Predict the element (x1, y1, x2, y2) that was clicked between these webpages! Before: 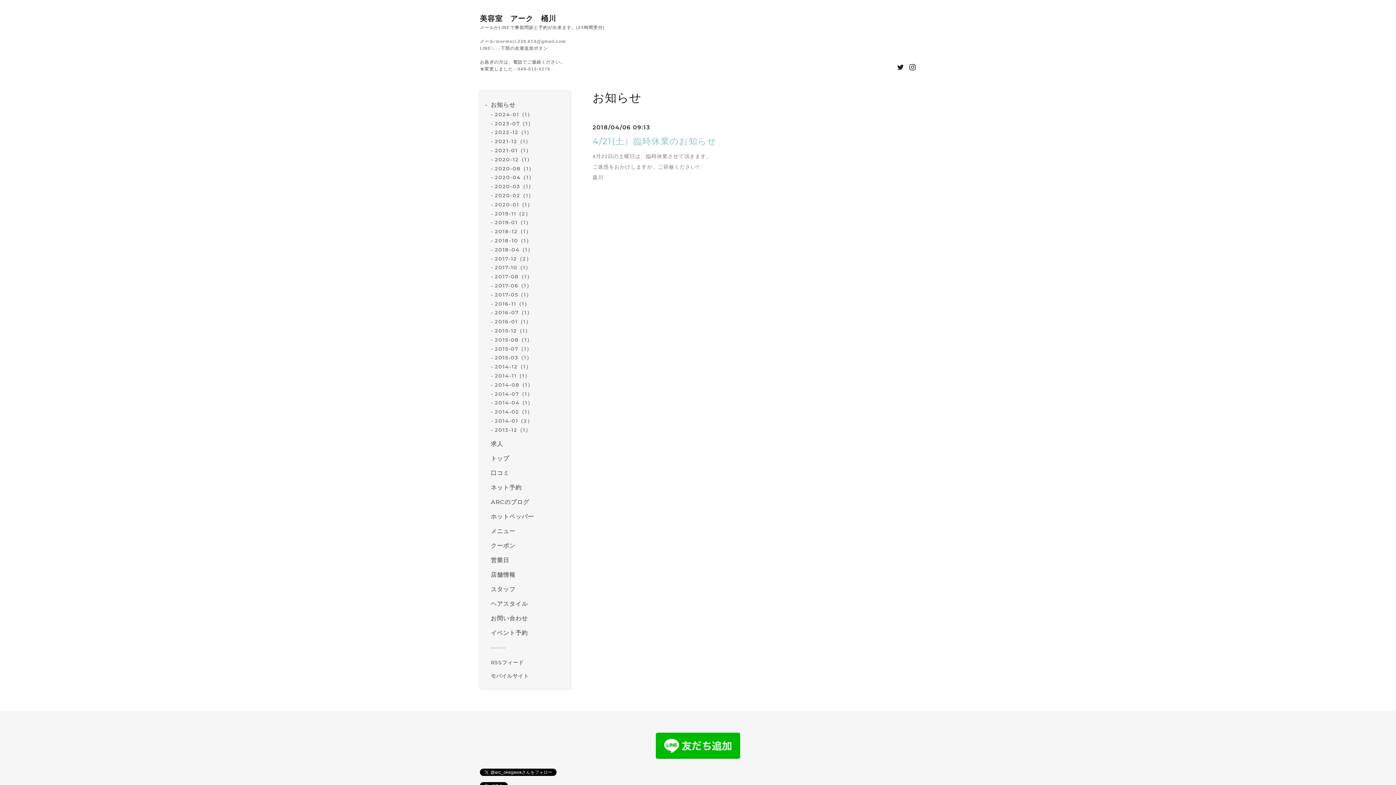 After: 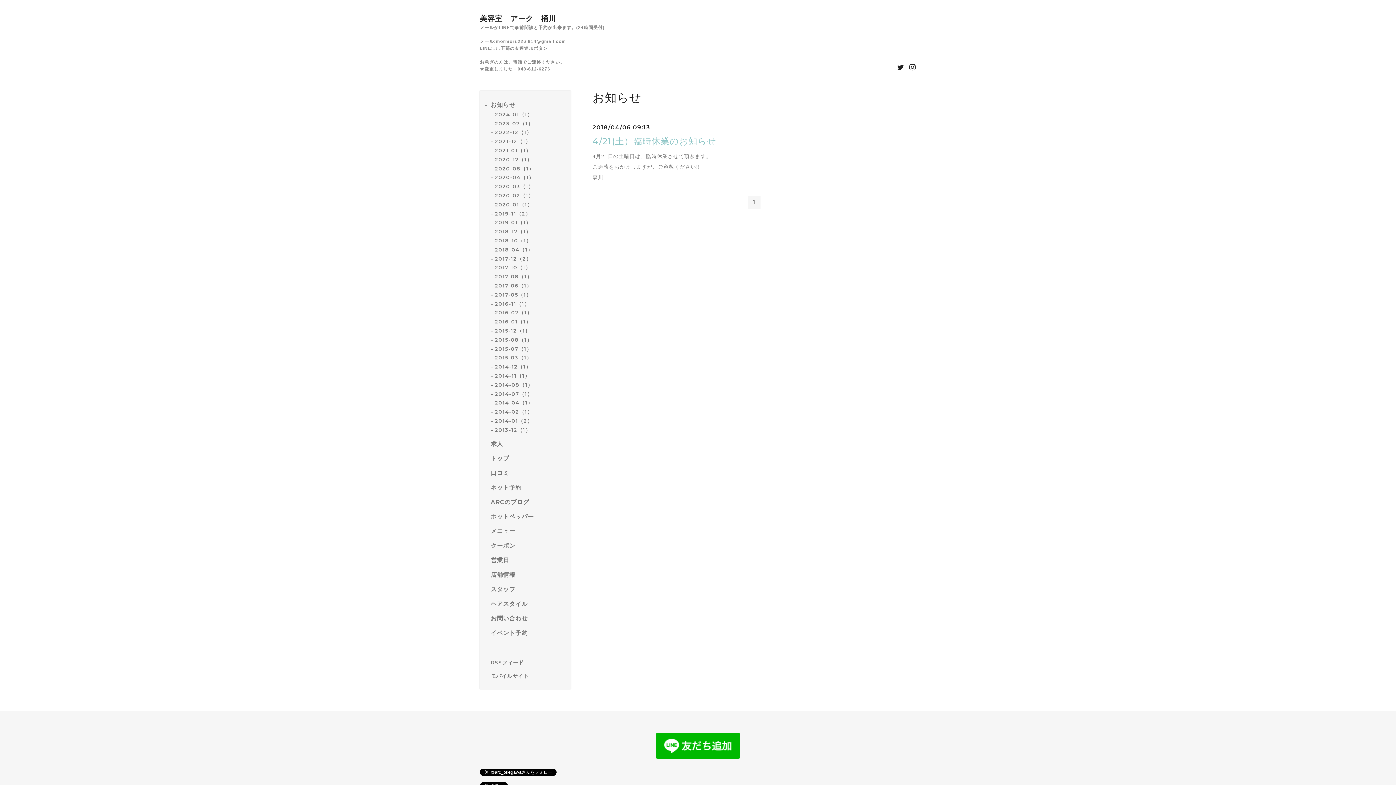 Action: bbox: (494, 246, 533, 253) label: 2018-04（1）